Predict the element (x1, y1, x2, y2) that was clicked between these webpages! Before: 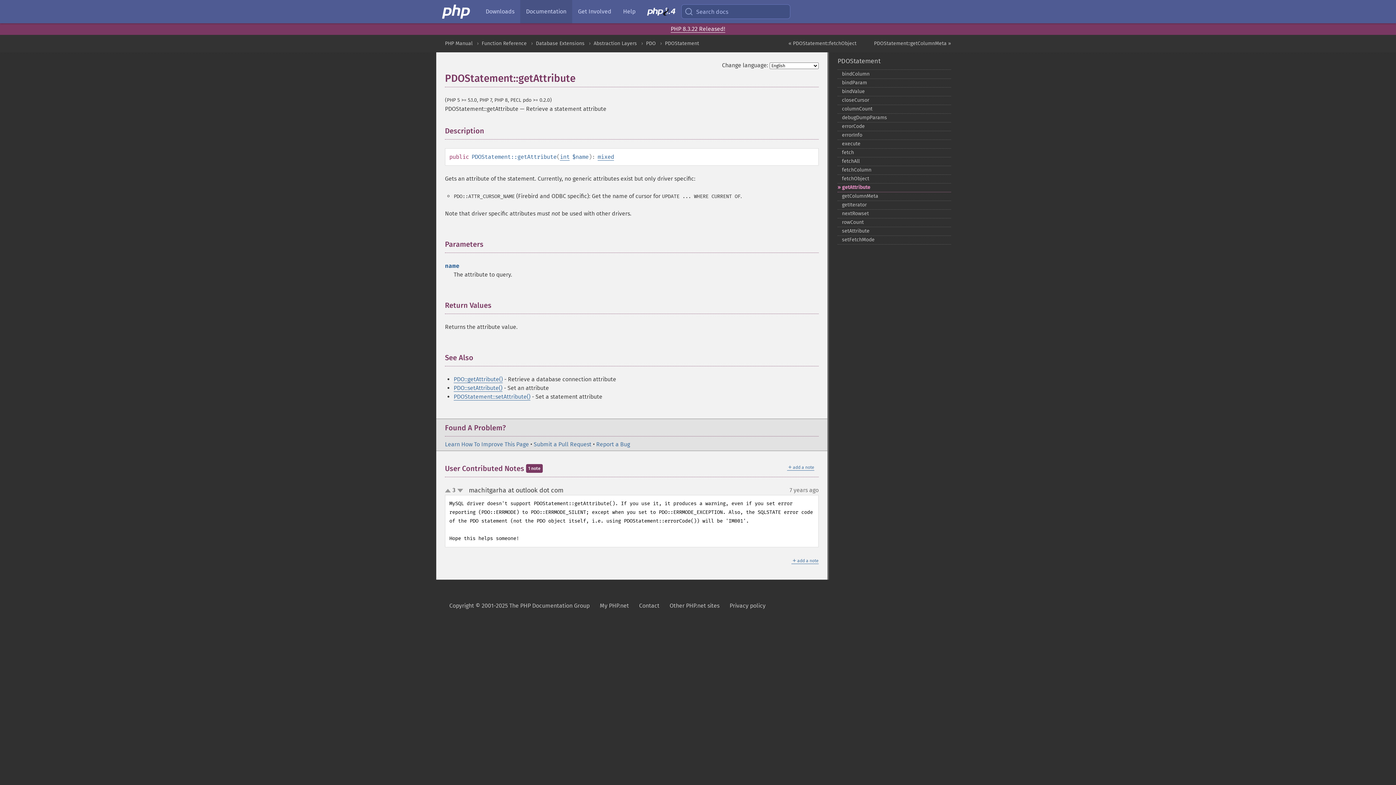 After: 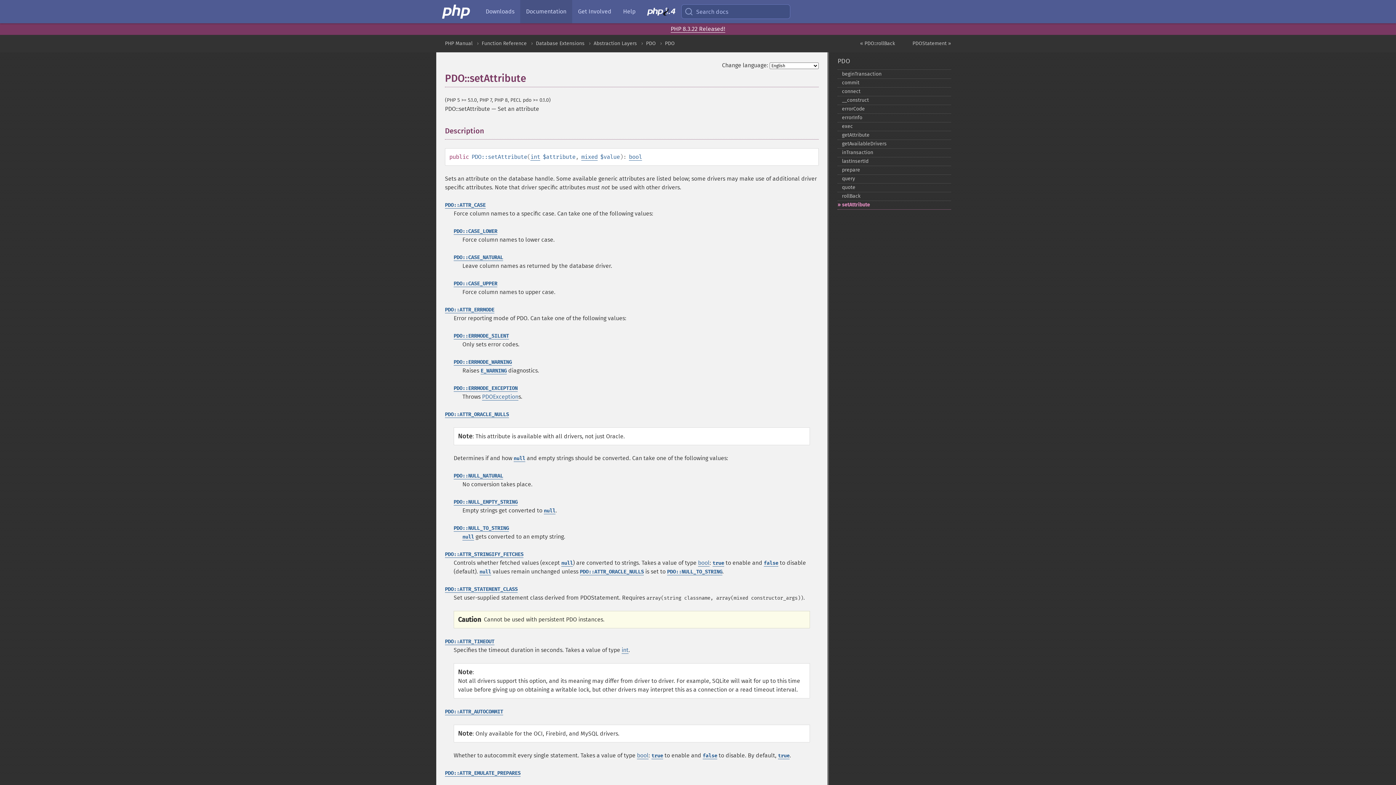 Action: bbox: (453, 384, 502, 392) label: PDO::setAttribute()